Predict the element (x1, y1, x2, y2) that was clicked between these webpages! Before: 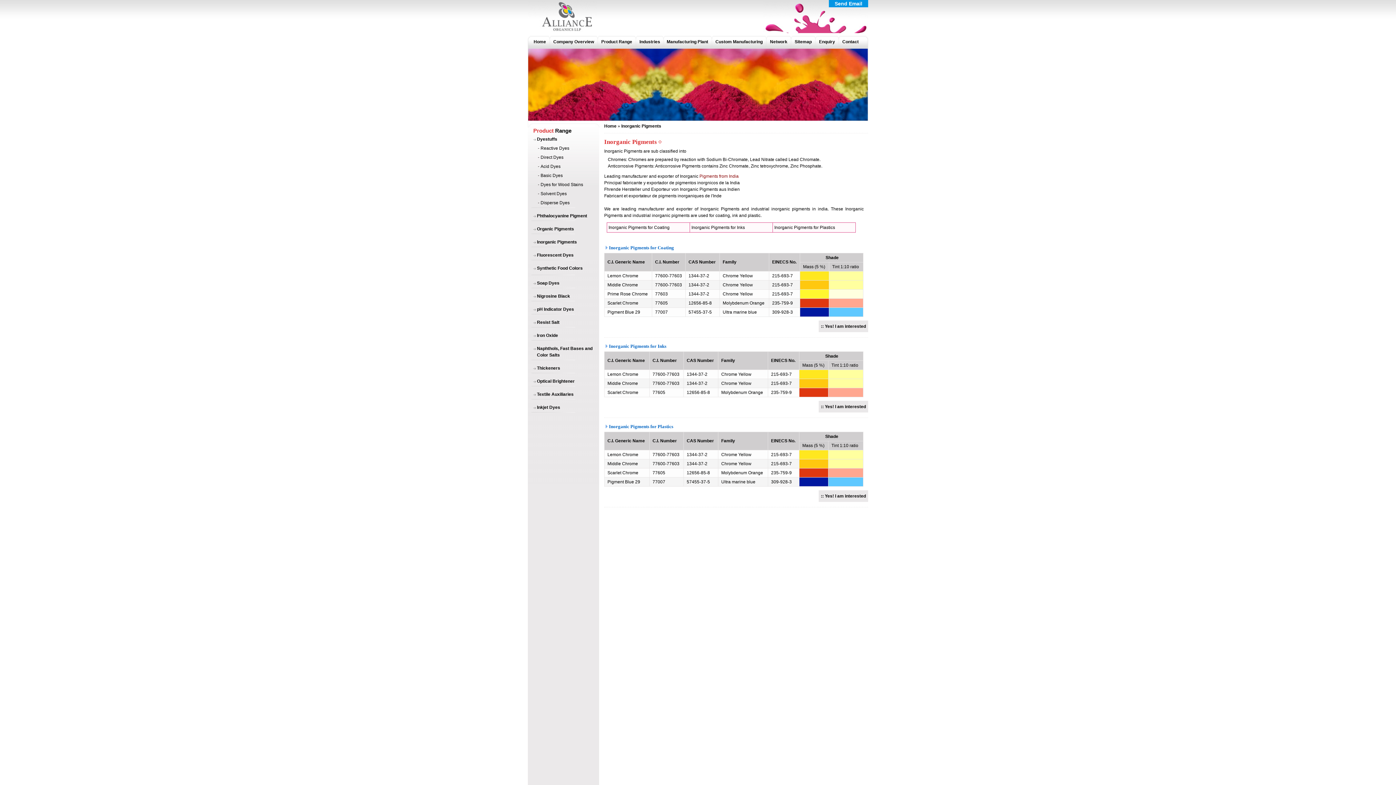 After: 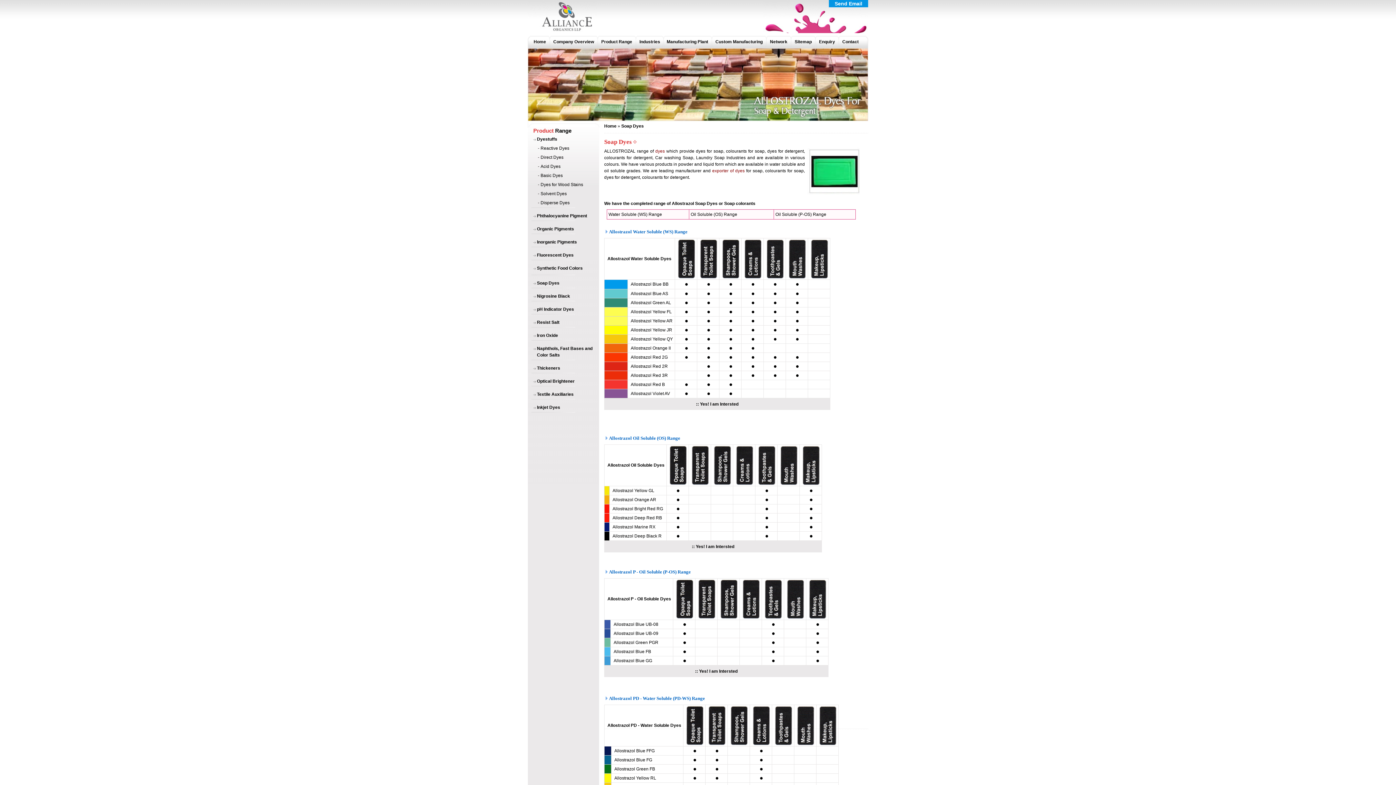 Action: bbox: (537, 280, 559, 285) label: Soap Dyes